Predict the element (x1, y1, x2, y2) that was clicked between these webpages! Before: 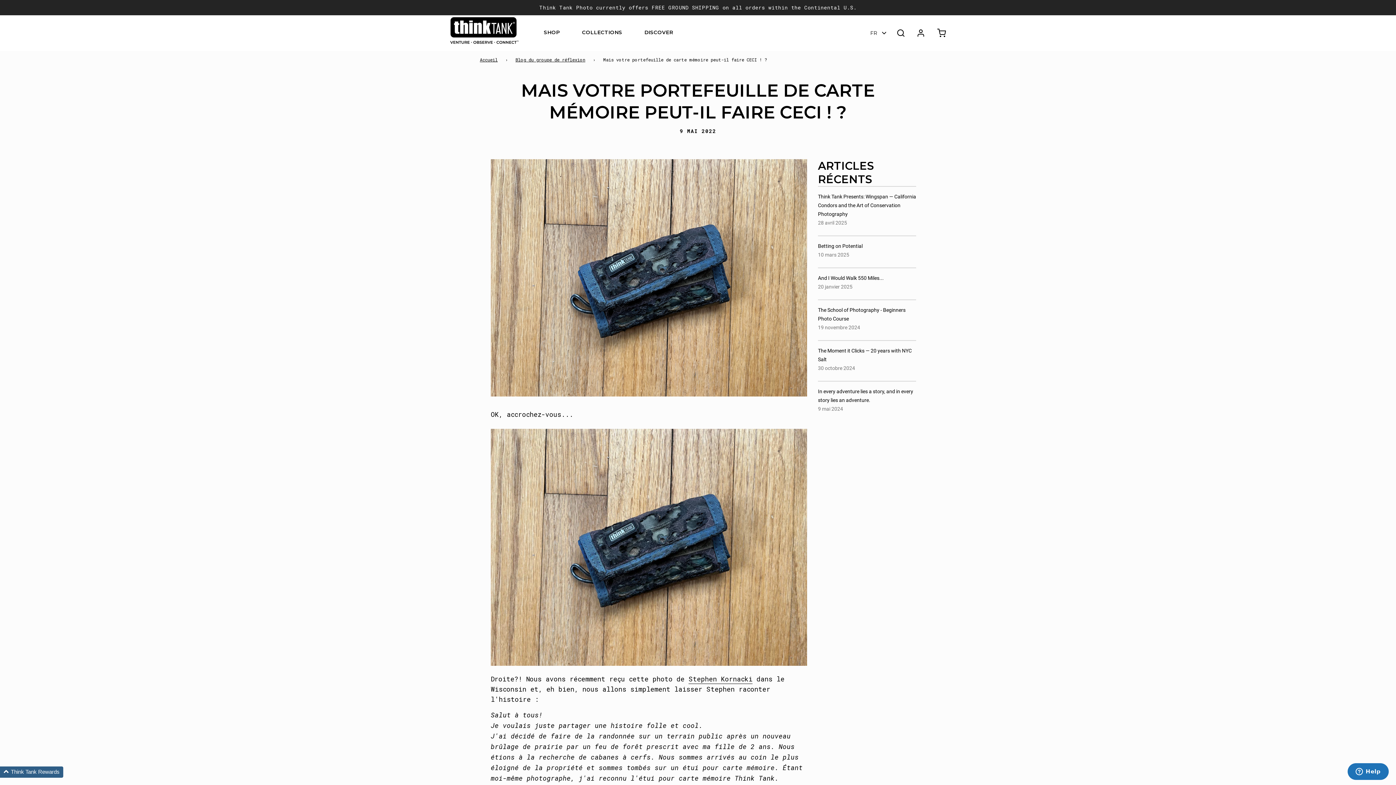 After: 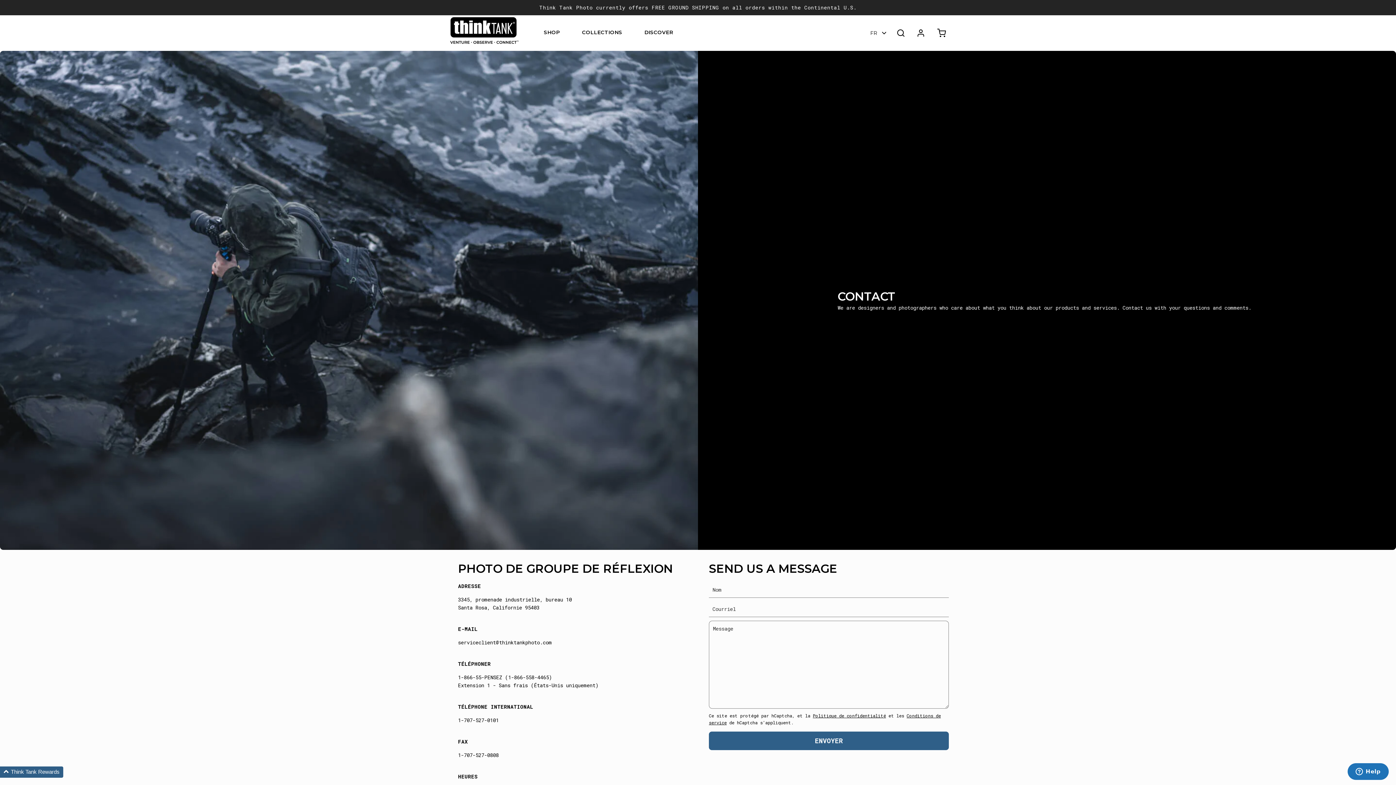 Action: bbox: (644, 25, 673, 39) label: Go to Discover page